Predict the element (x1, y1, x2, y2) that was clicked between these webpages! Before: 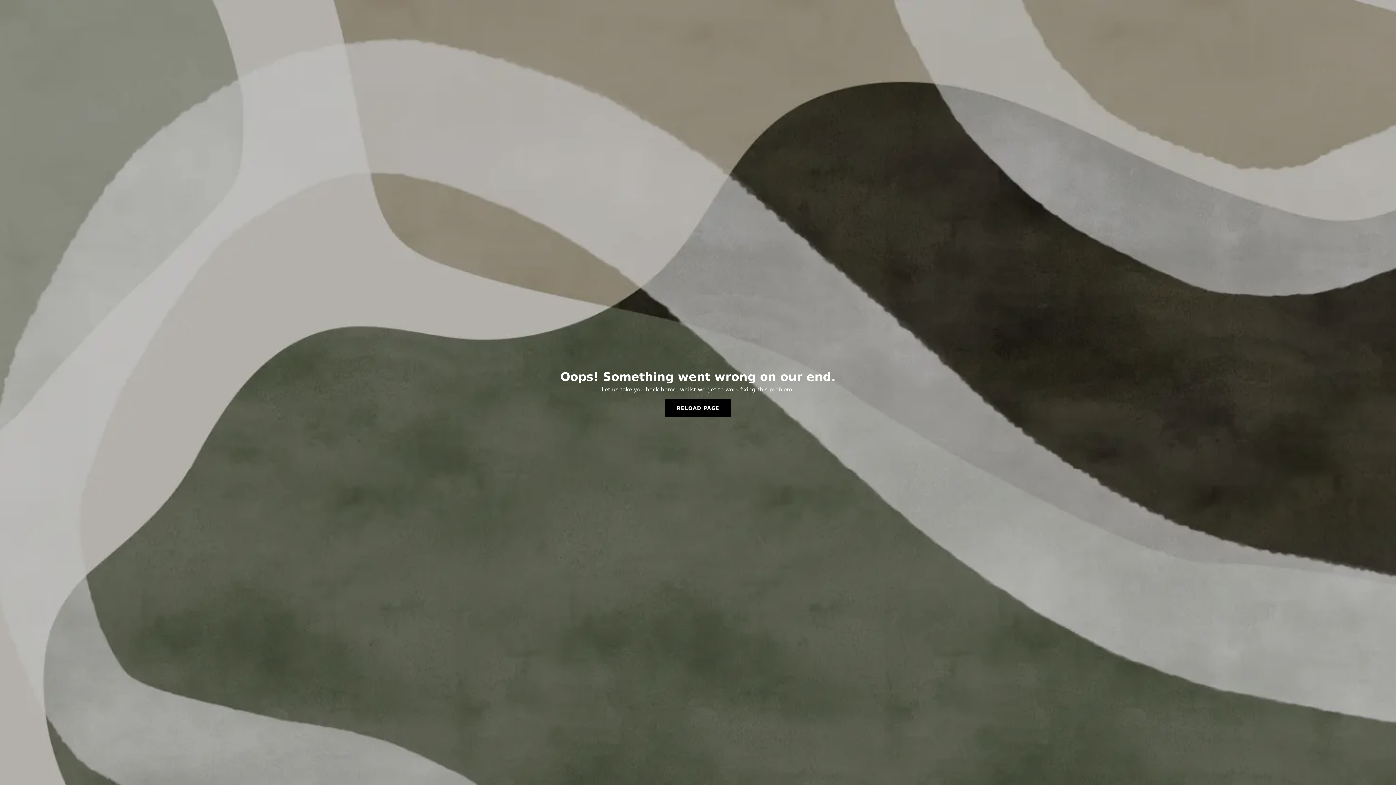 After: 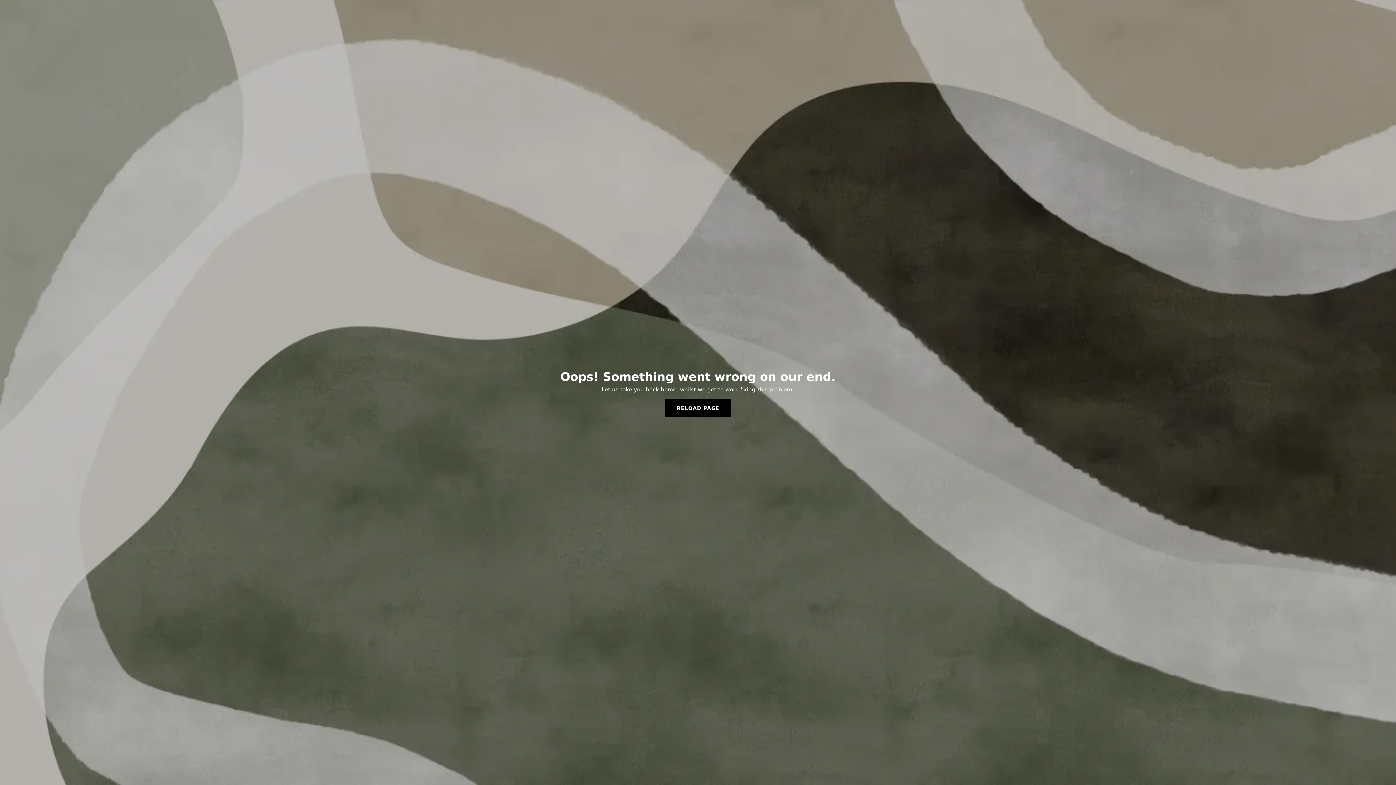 Action: label: RELOAD PAGE bbox: (665, 399, 731, 417)